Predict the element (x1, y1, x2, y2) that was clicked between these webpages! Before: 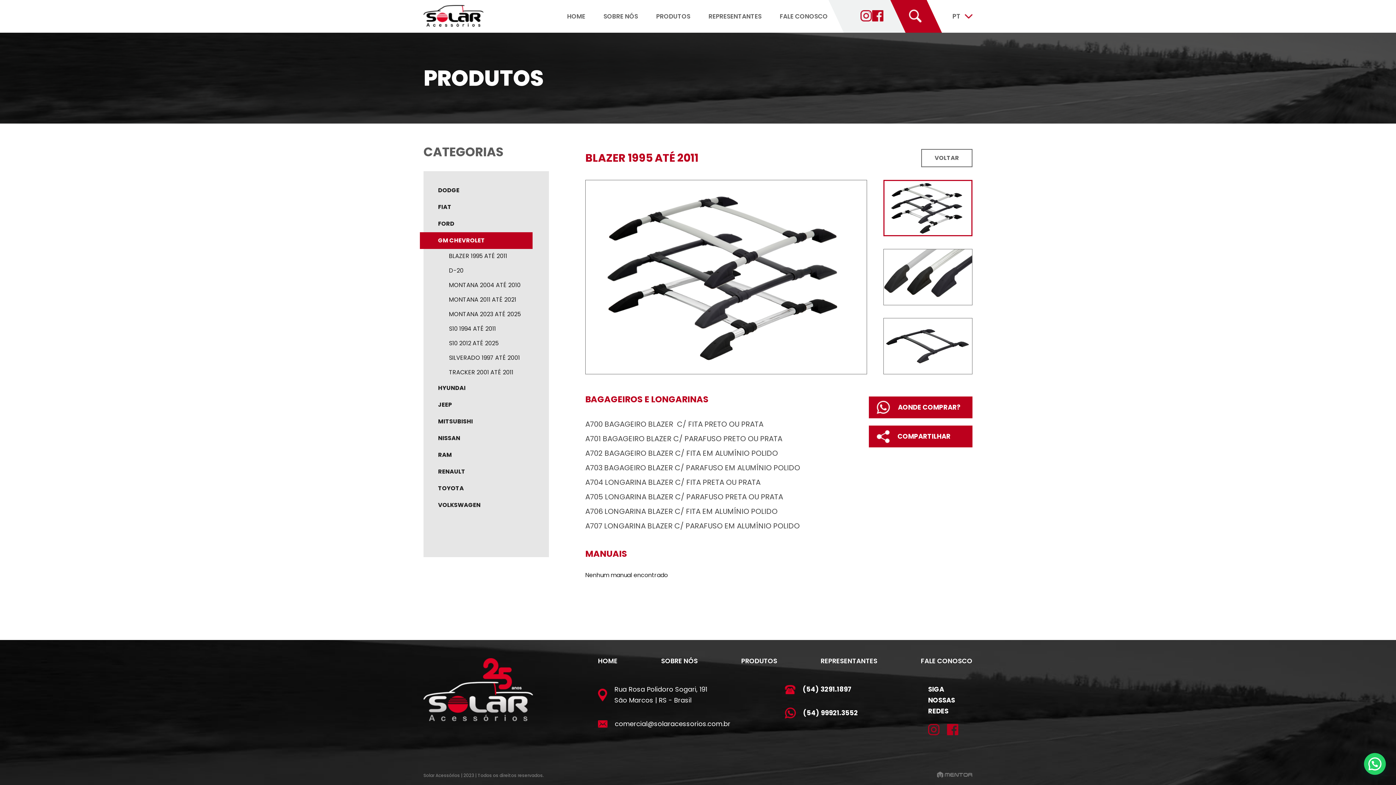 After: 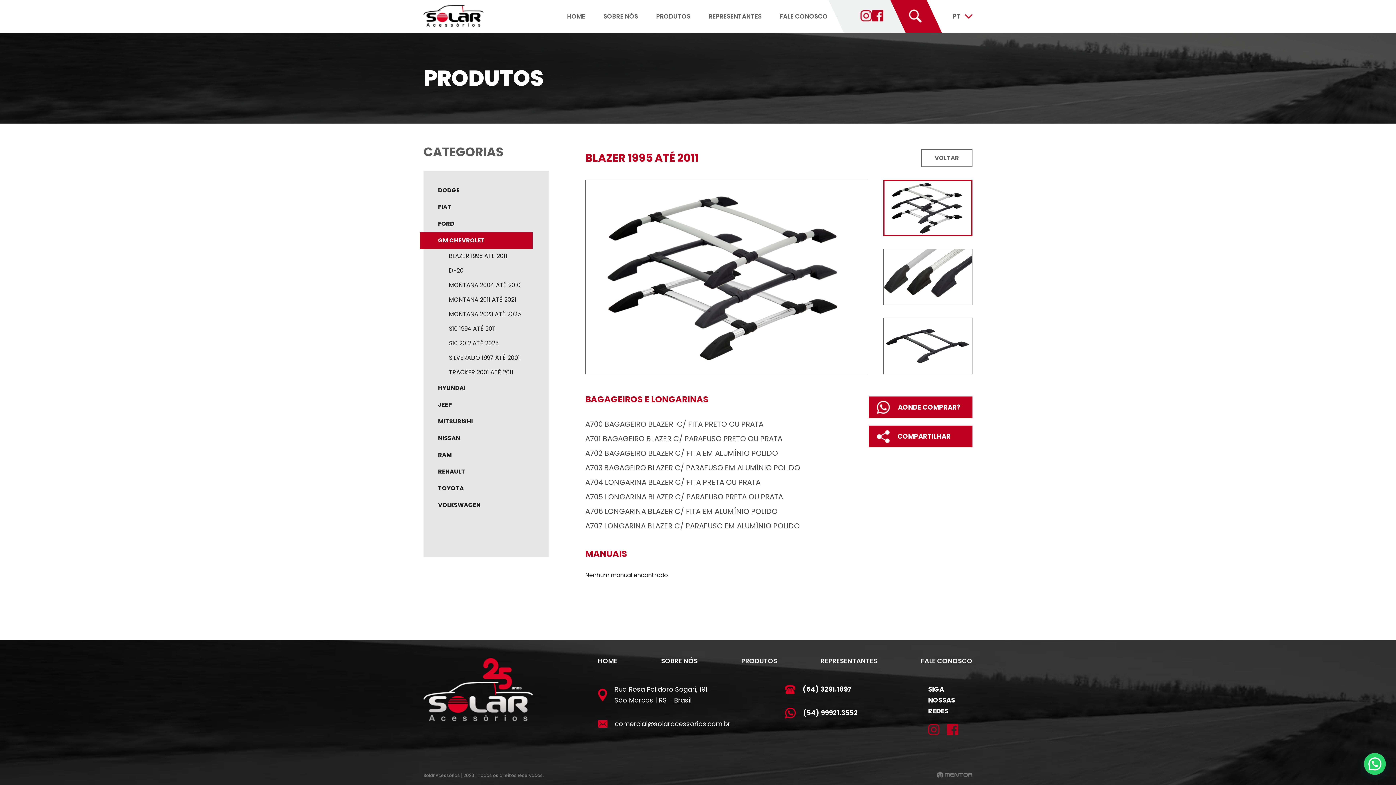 Action: label: AONDE COMPRAR? bbox: (869, 396, 972, 418)